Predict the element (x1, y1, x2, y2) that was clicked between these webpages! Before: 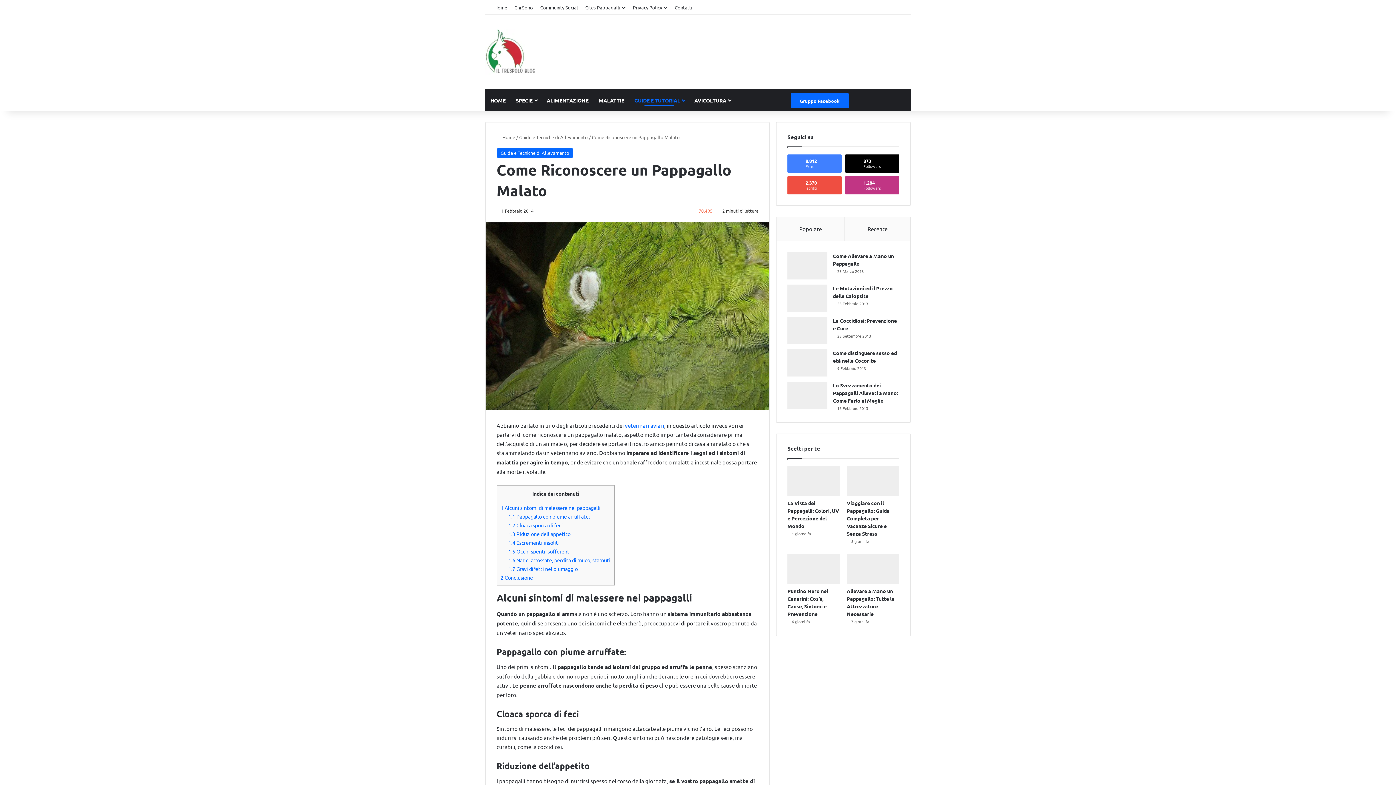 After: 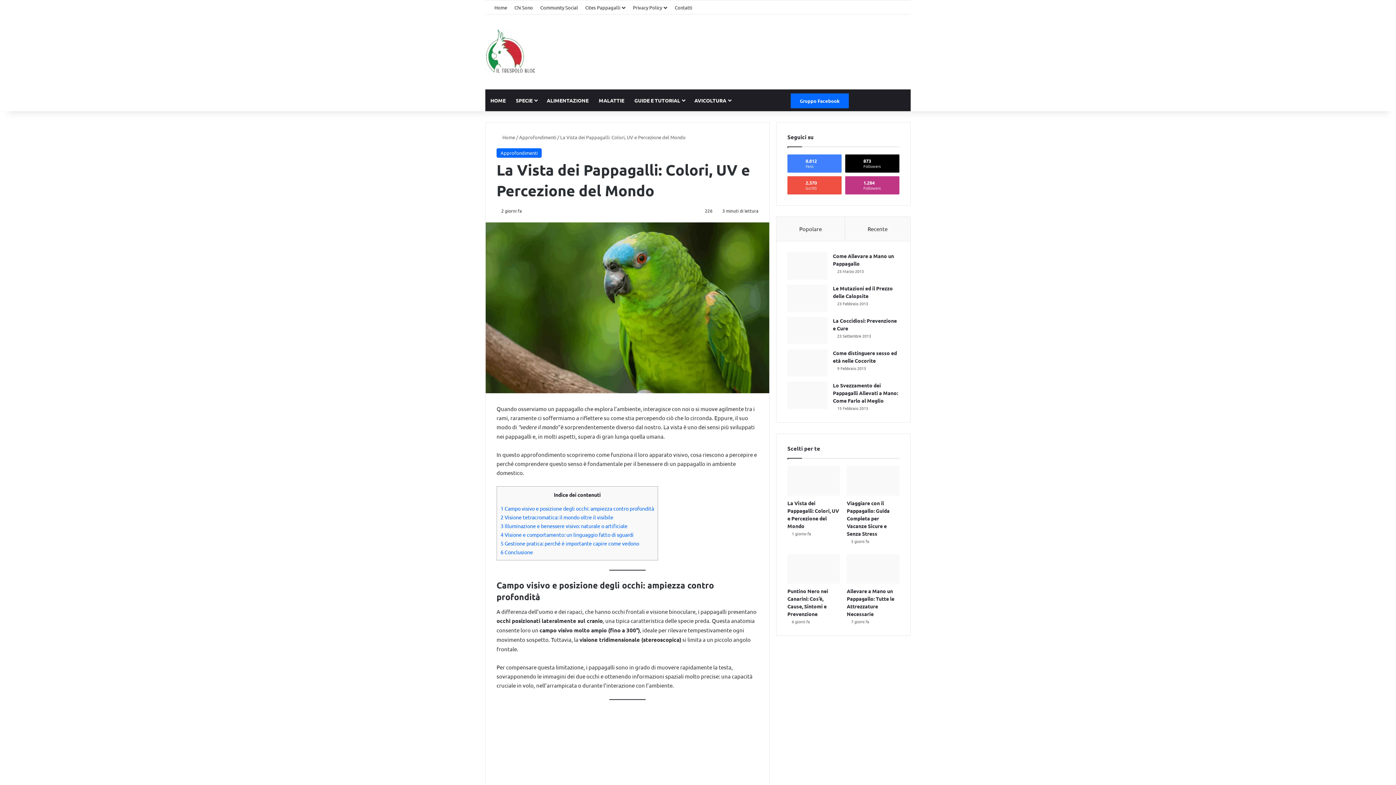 Action: bbox: (787, 466, 840, 495) label: La Vista dei Pappagalli: Colori, UV e Percezione del Mondo